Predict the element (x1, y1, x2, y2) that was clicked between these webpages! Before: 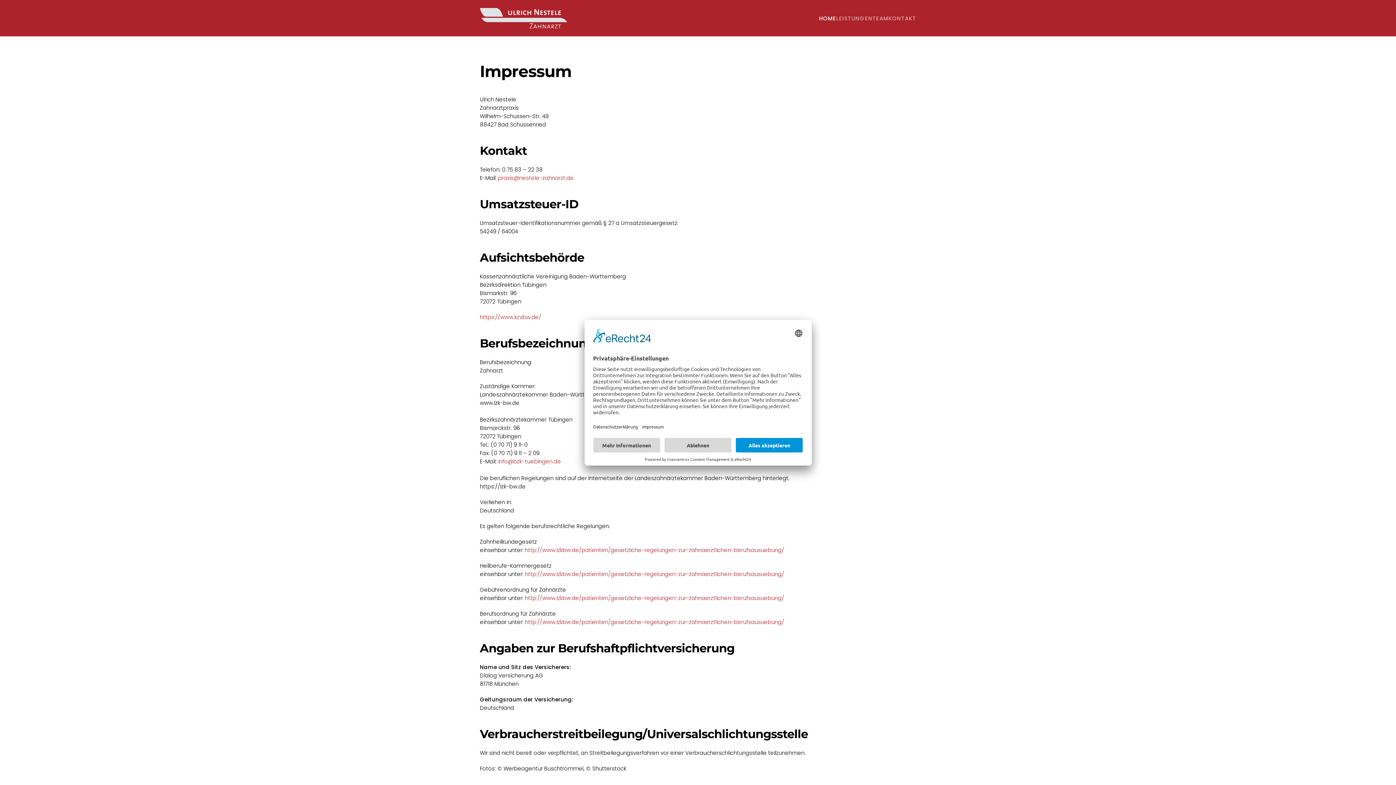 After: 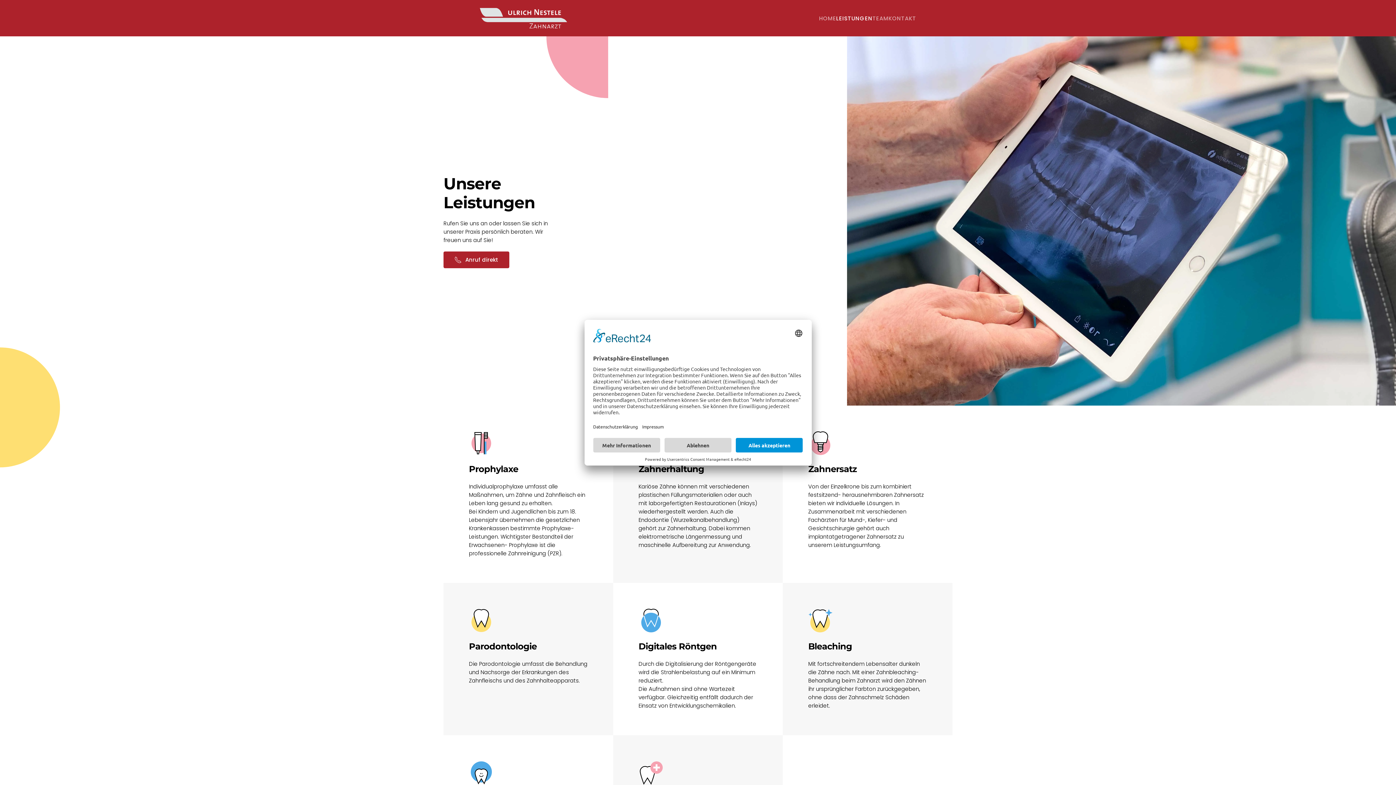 Action: label: LEISTUNGEN bbox: (836, 3, 872, 32)